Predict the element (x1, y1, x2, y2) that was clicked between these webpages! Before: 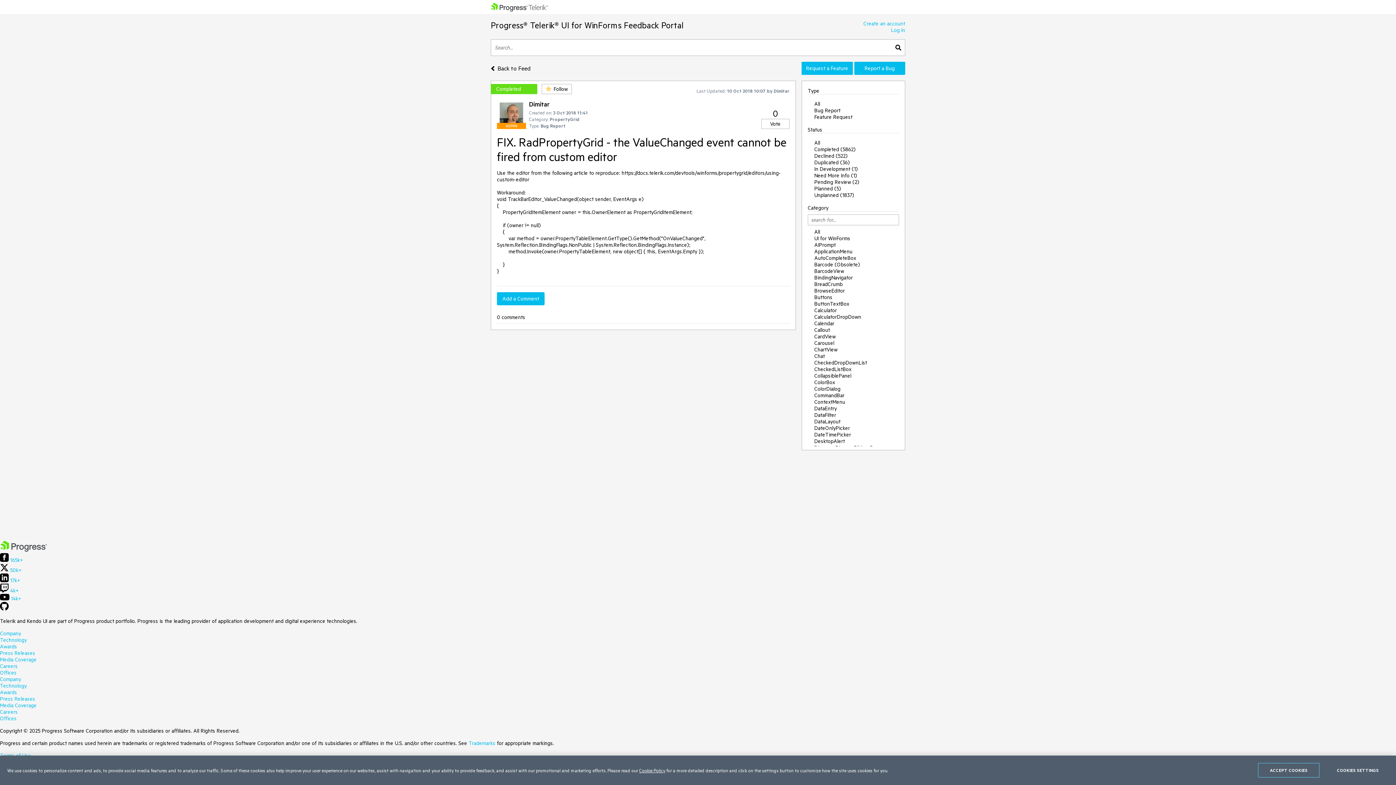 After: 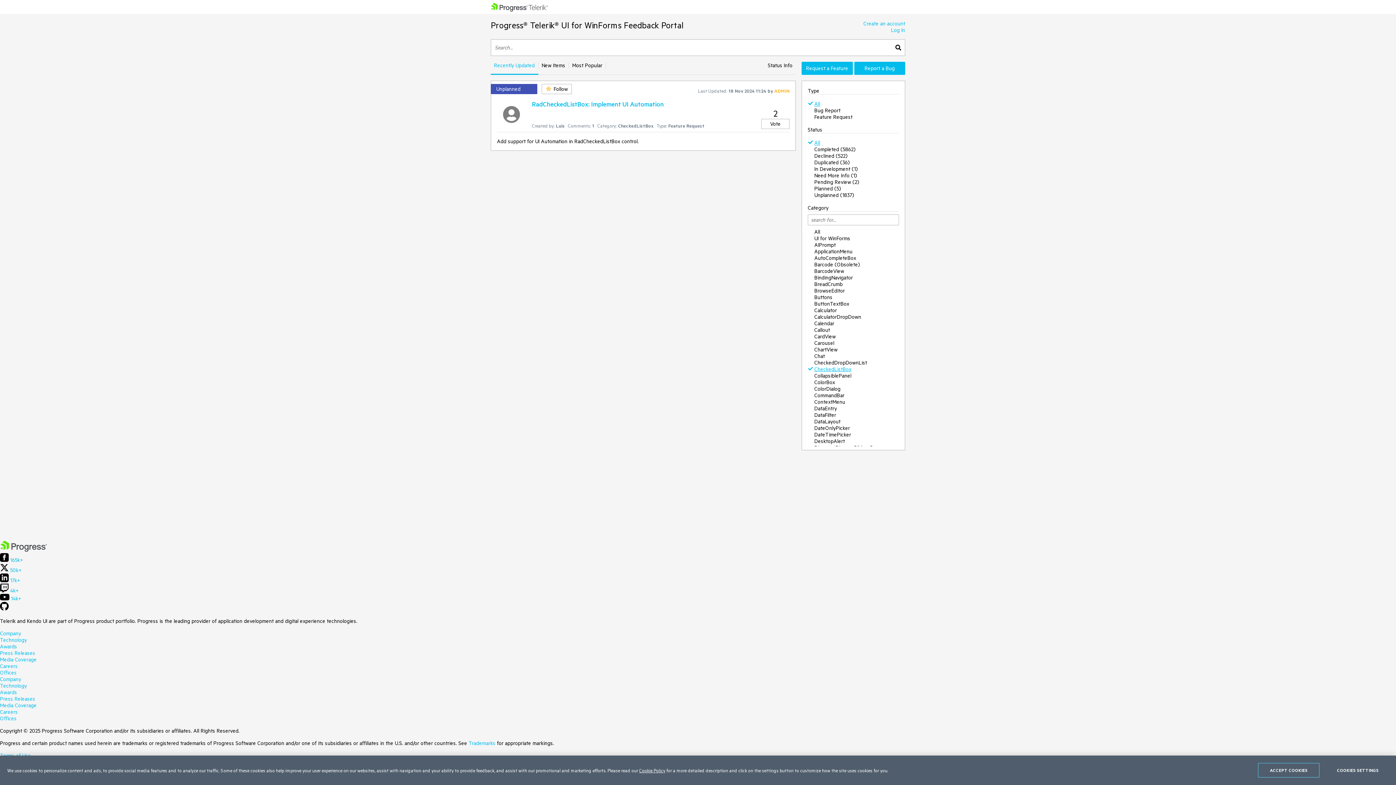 Action: label: CheckedListBox bbox: (814, 364, 851, 374)